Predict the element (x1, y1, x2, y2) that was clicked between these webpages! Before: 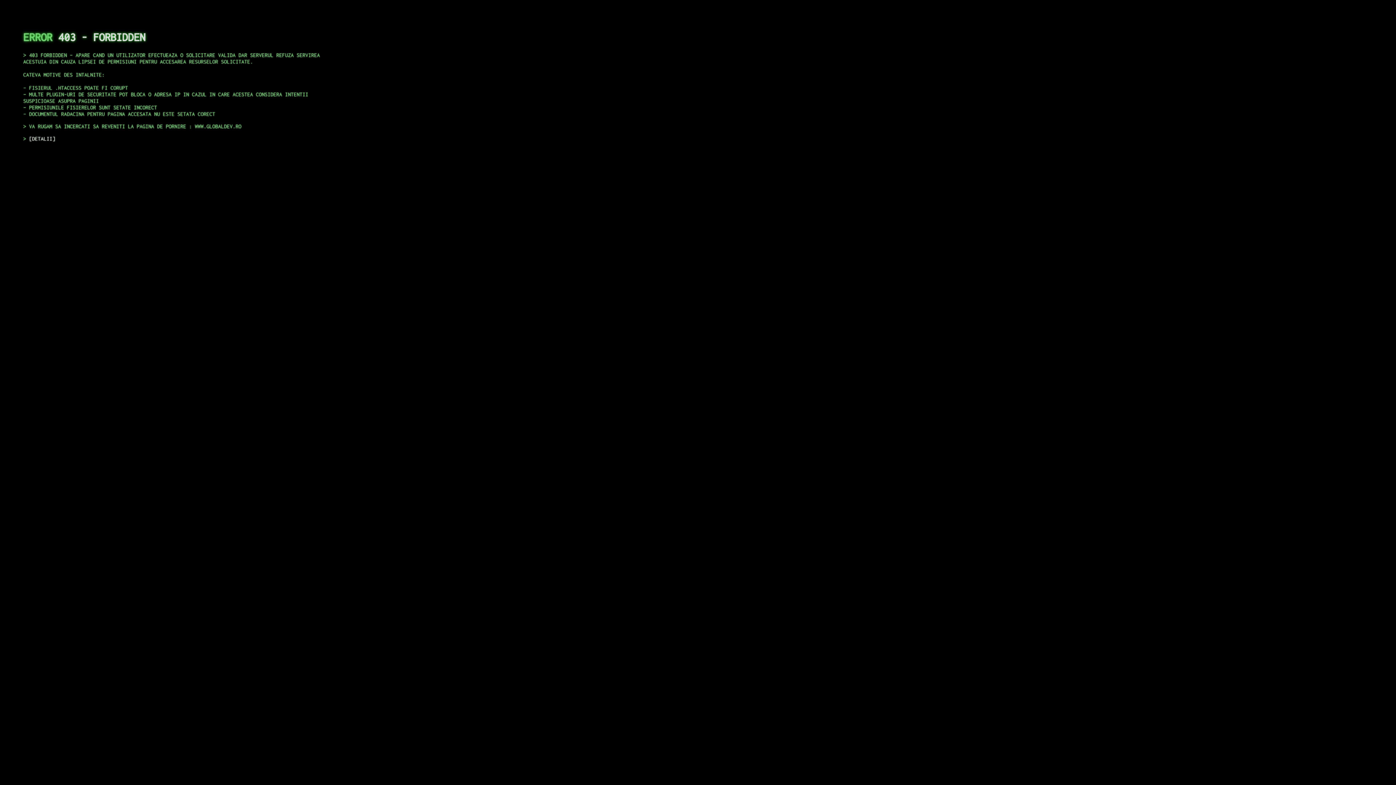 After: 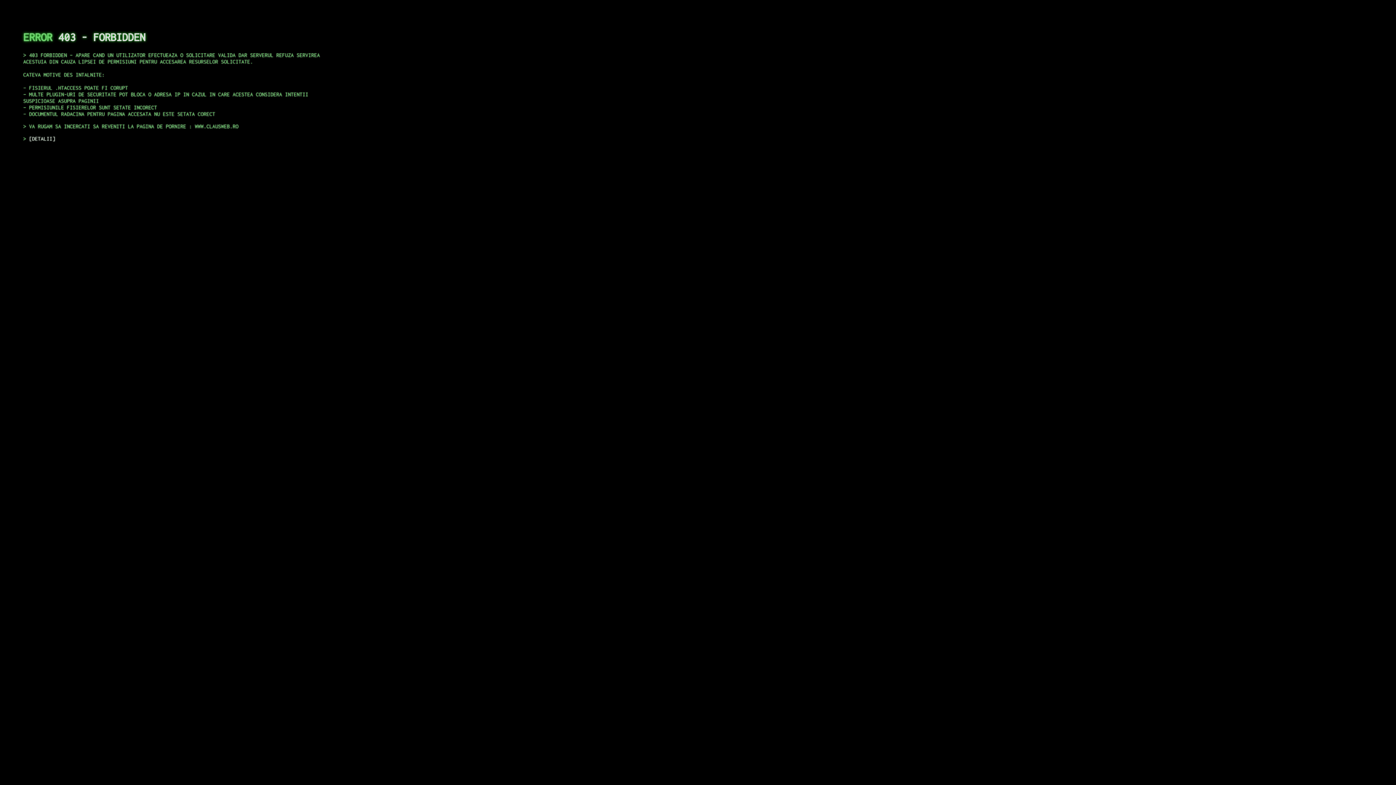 Action: bbox: (29, 135, 55, 141) label: DETALII